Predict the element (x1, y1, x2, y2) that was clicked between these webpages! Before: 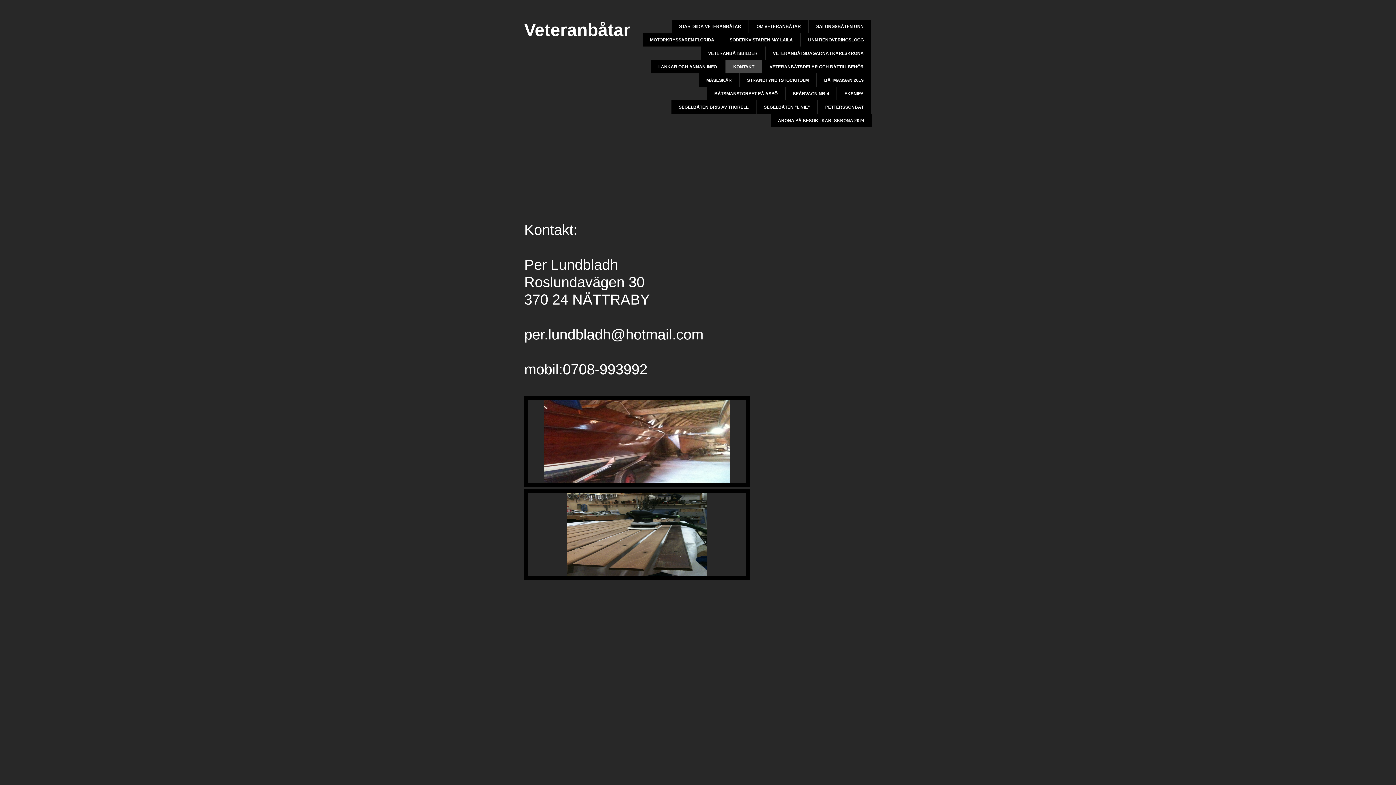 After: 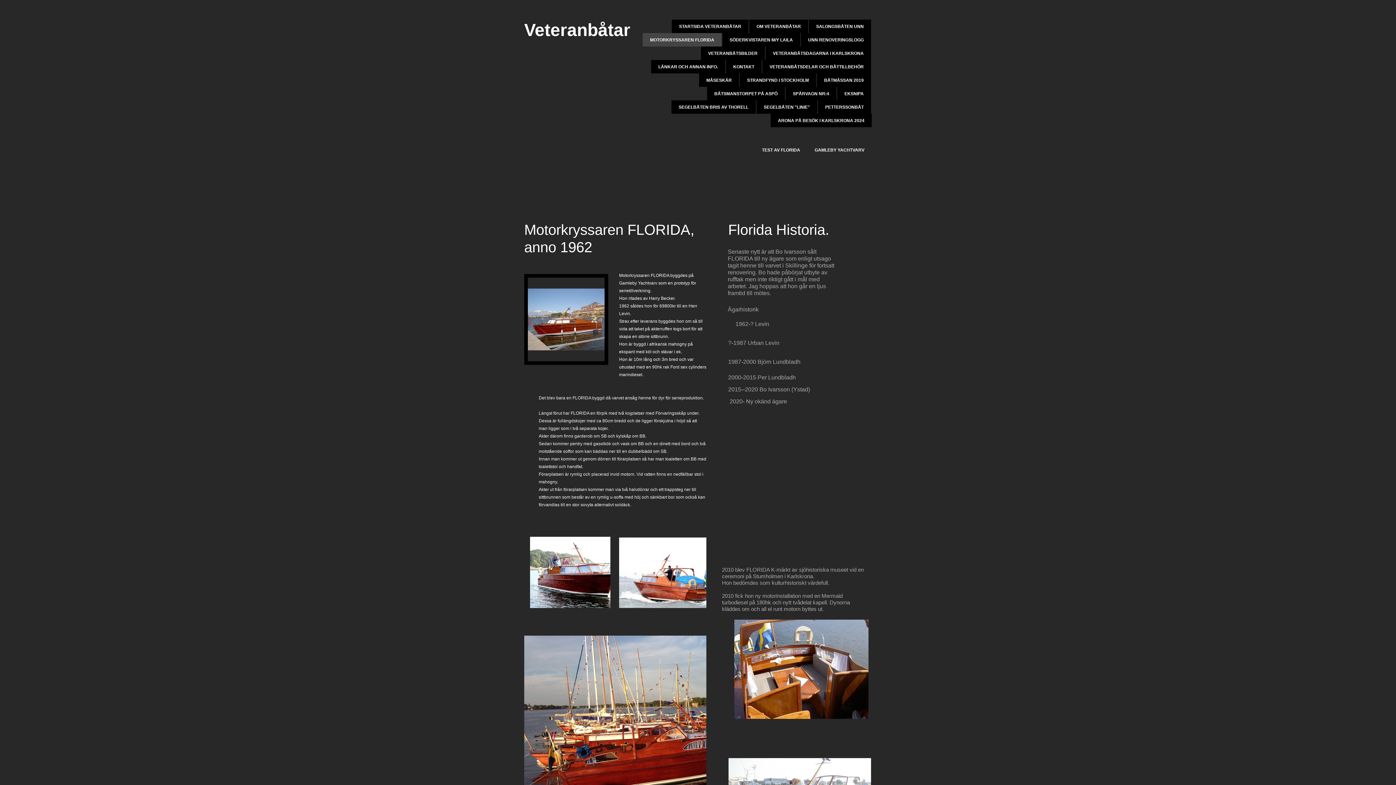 Action: bbox: (642, 33, 721, 46) label: MOTORKRYSSAREN FLORIDA